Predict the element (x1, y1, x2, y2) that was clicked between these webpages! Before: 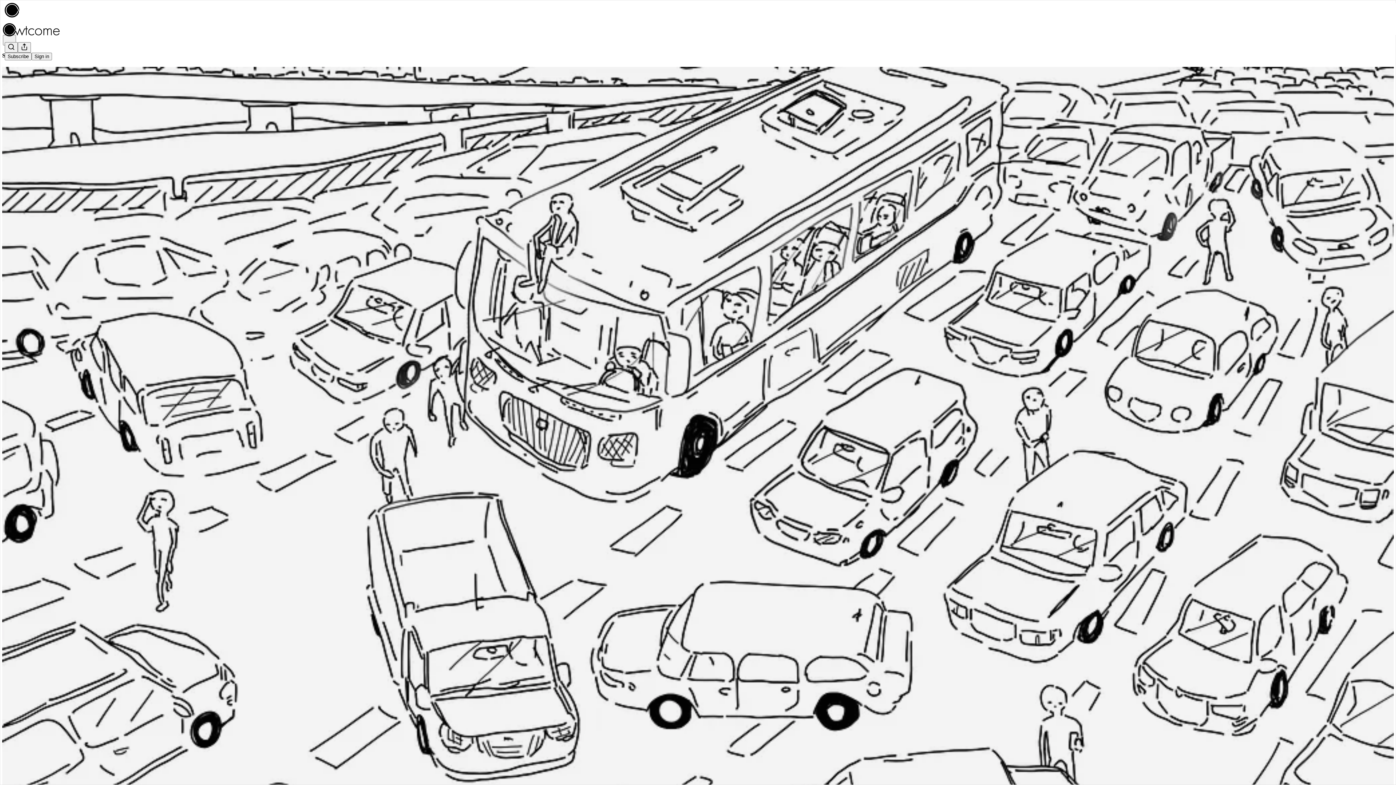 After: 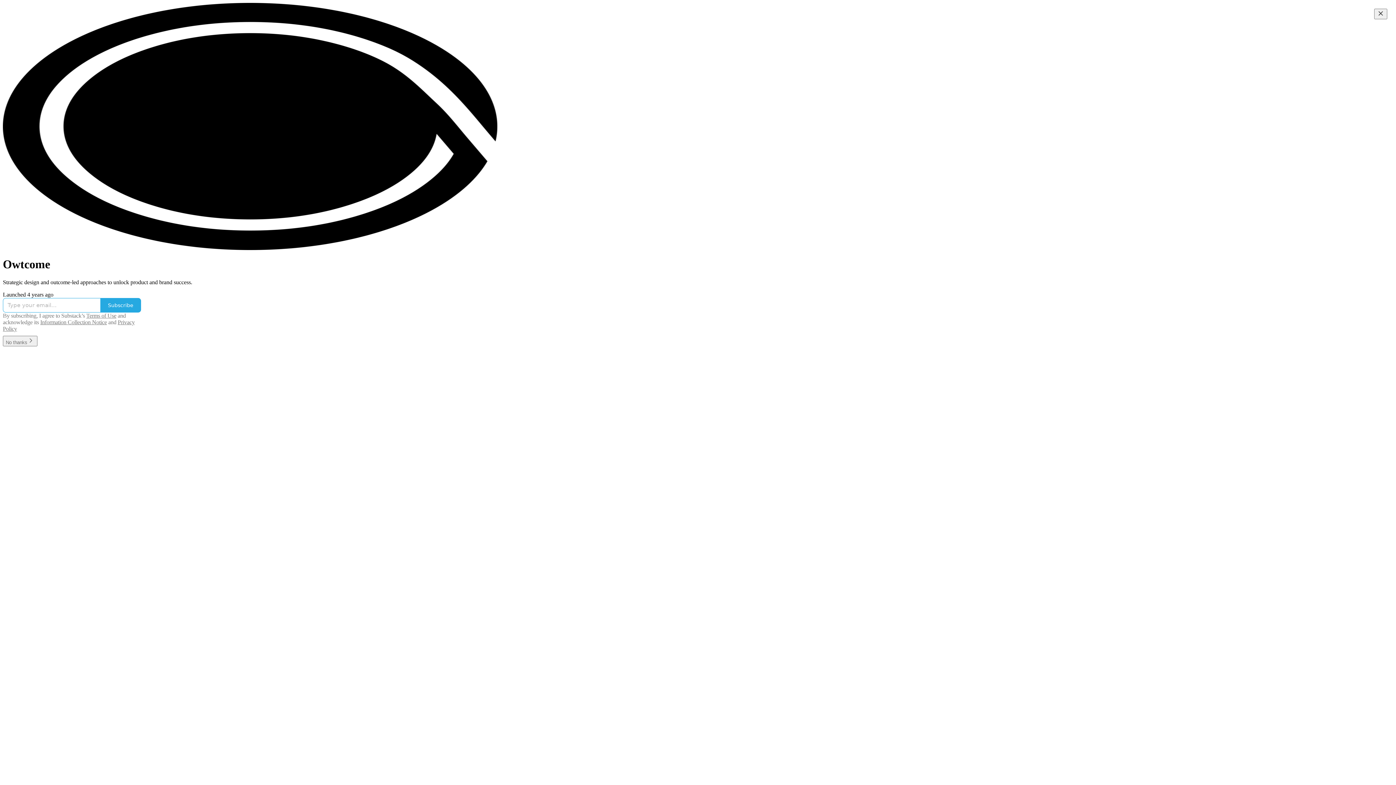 Action: bbox: (2, 23, 1399, 36)